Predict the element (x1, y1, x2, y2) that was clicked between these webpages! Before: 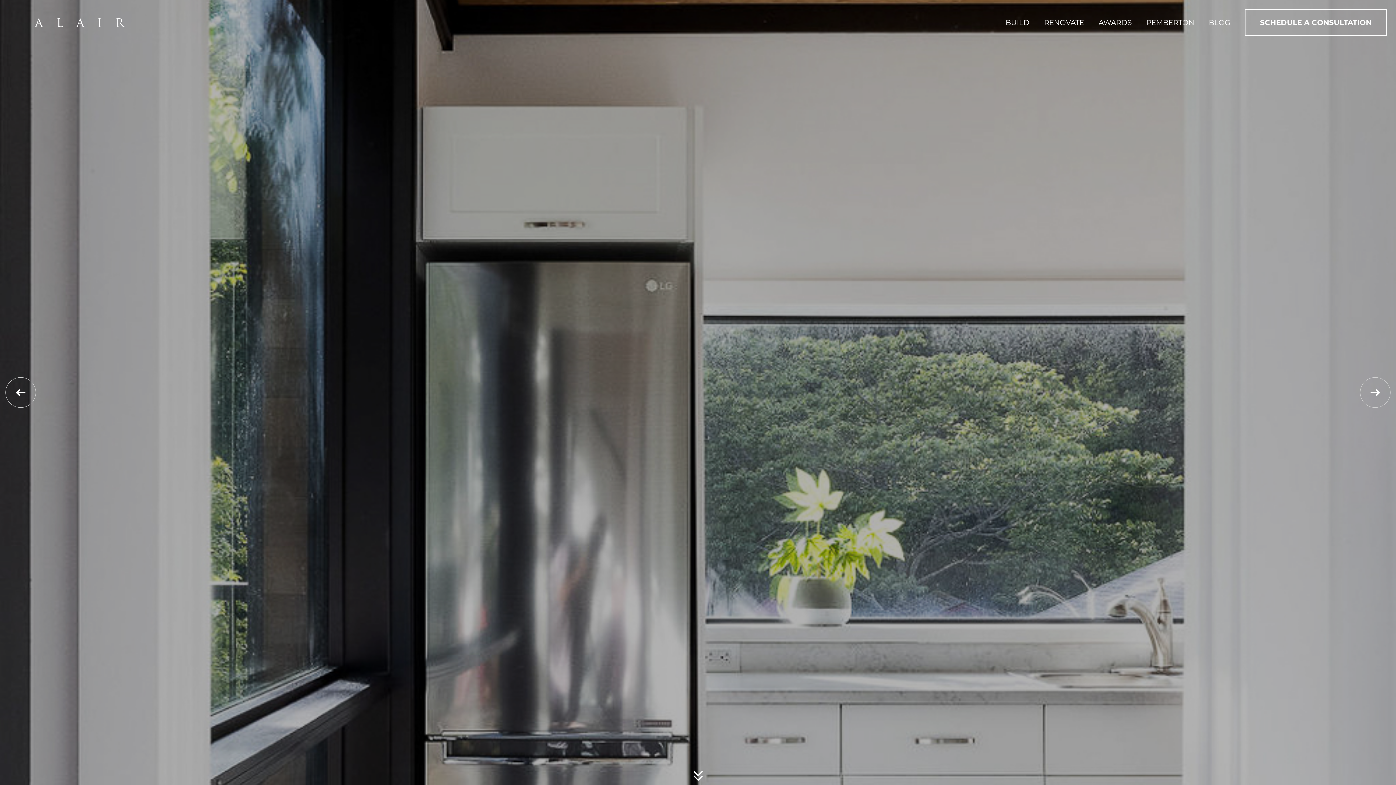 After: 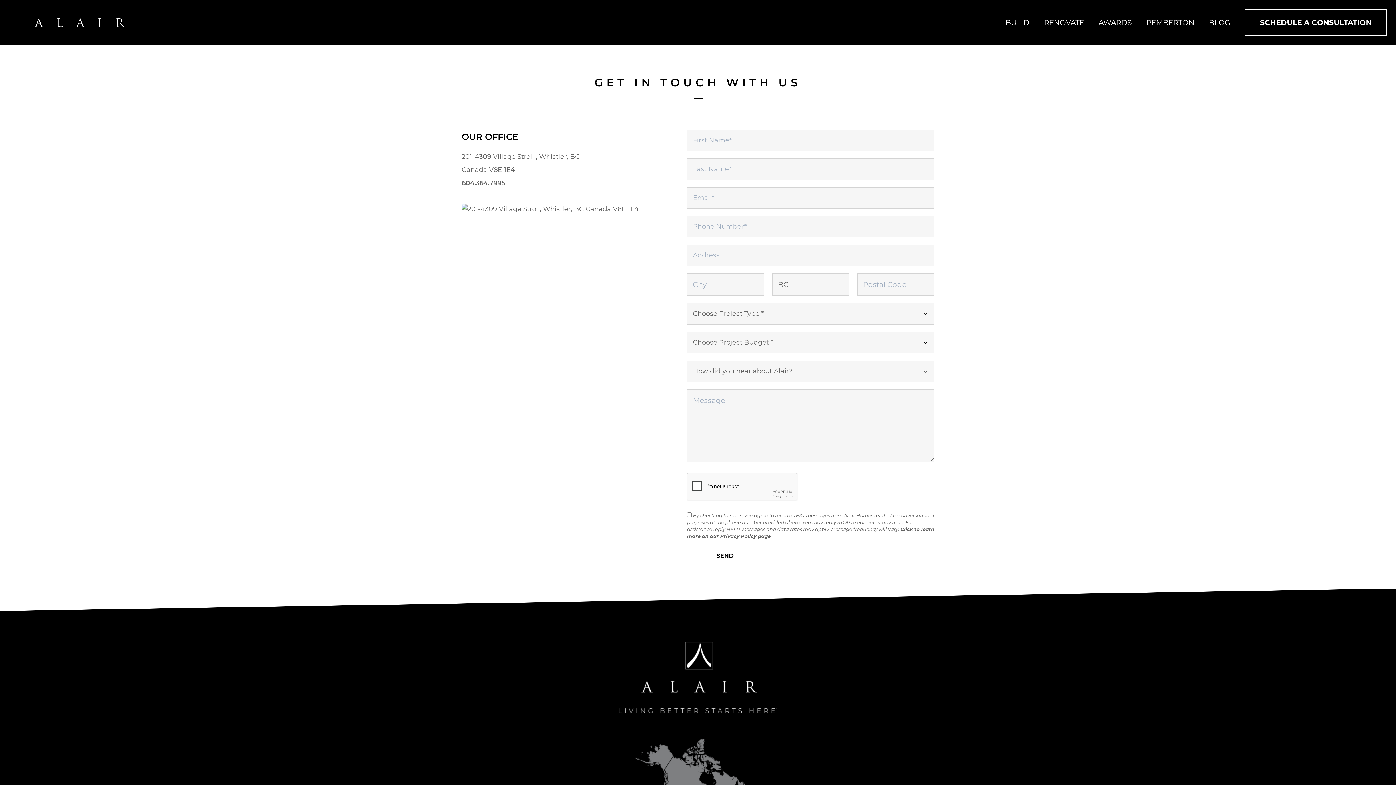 Action: label: SCHEDULE A CONSULTATION bbox: (1245, 9, 1387, 36)